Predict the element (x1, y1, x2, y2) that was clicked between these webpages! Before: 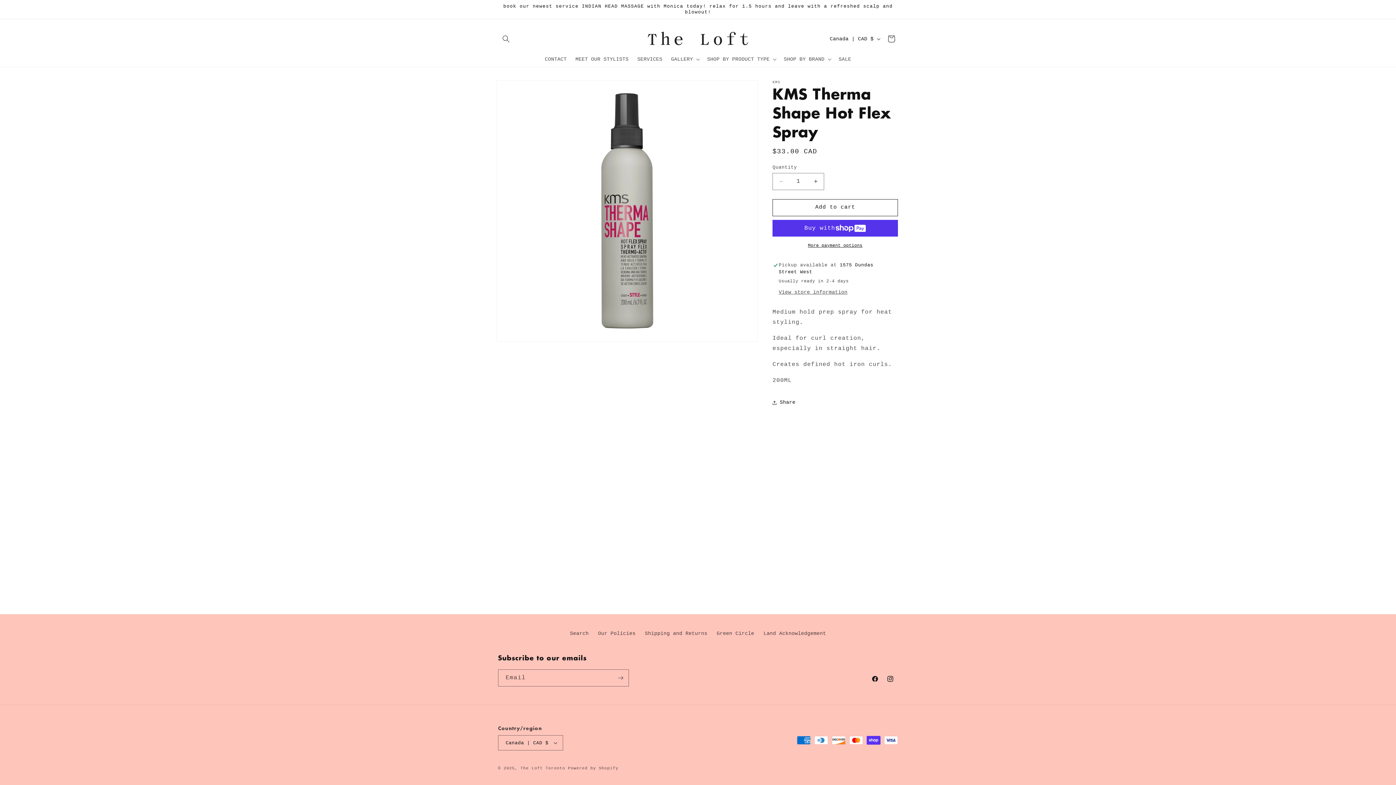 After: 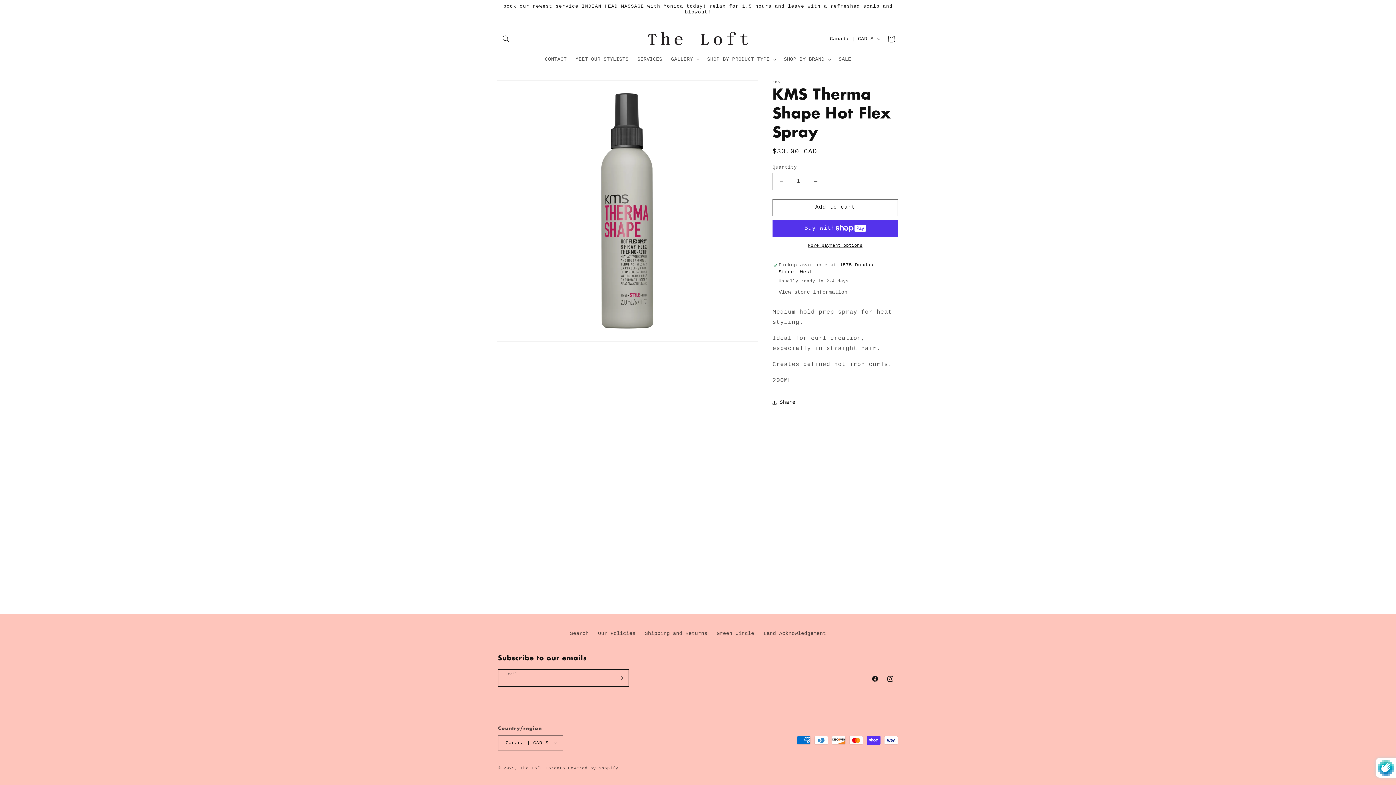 Action: bbox: (612, 669, 628, 686) label: Subscribe